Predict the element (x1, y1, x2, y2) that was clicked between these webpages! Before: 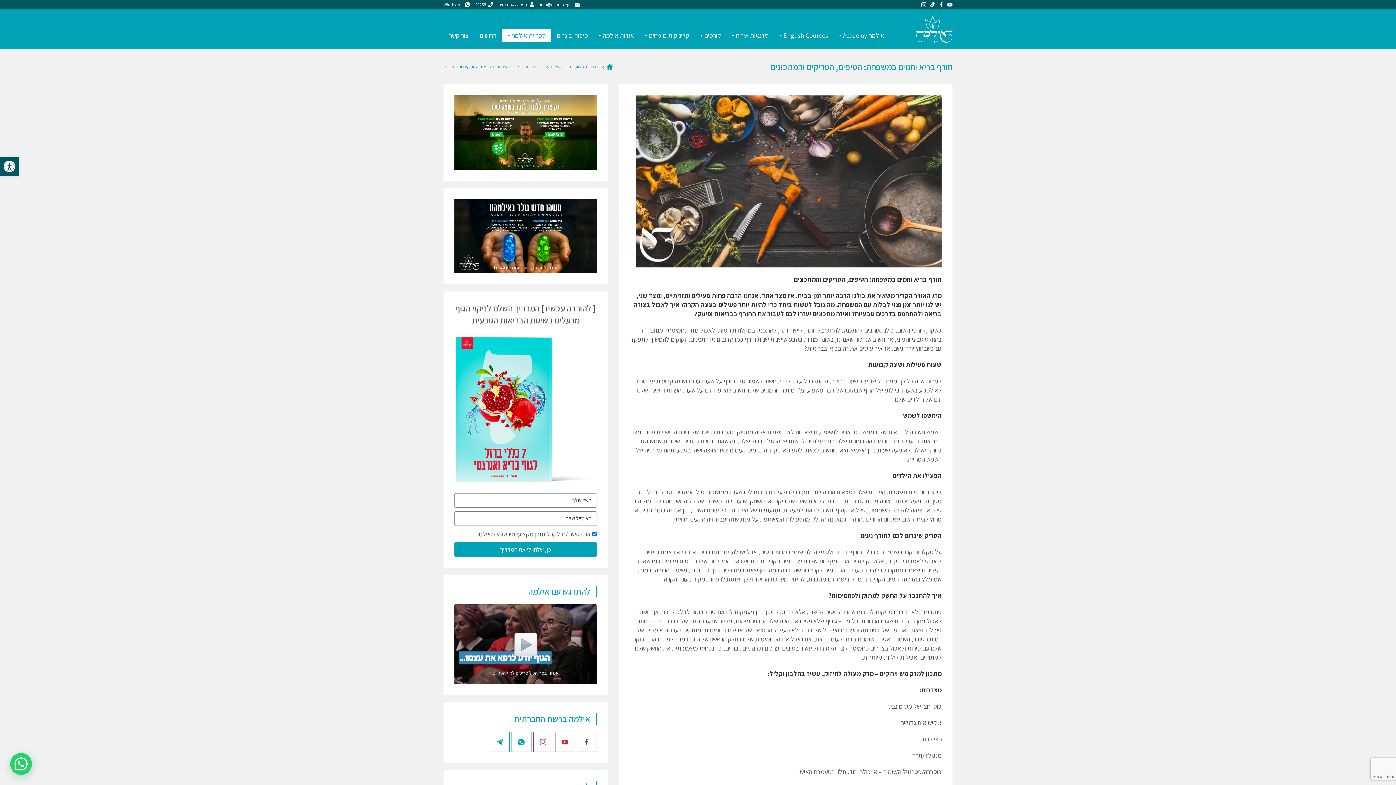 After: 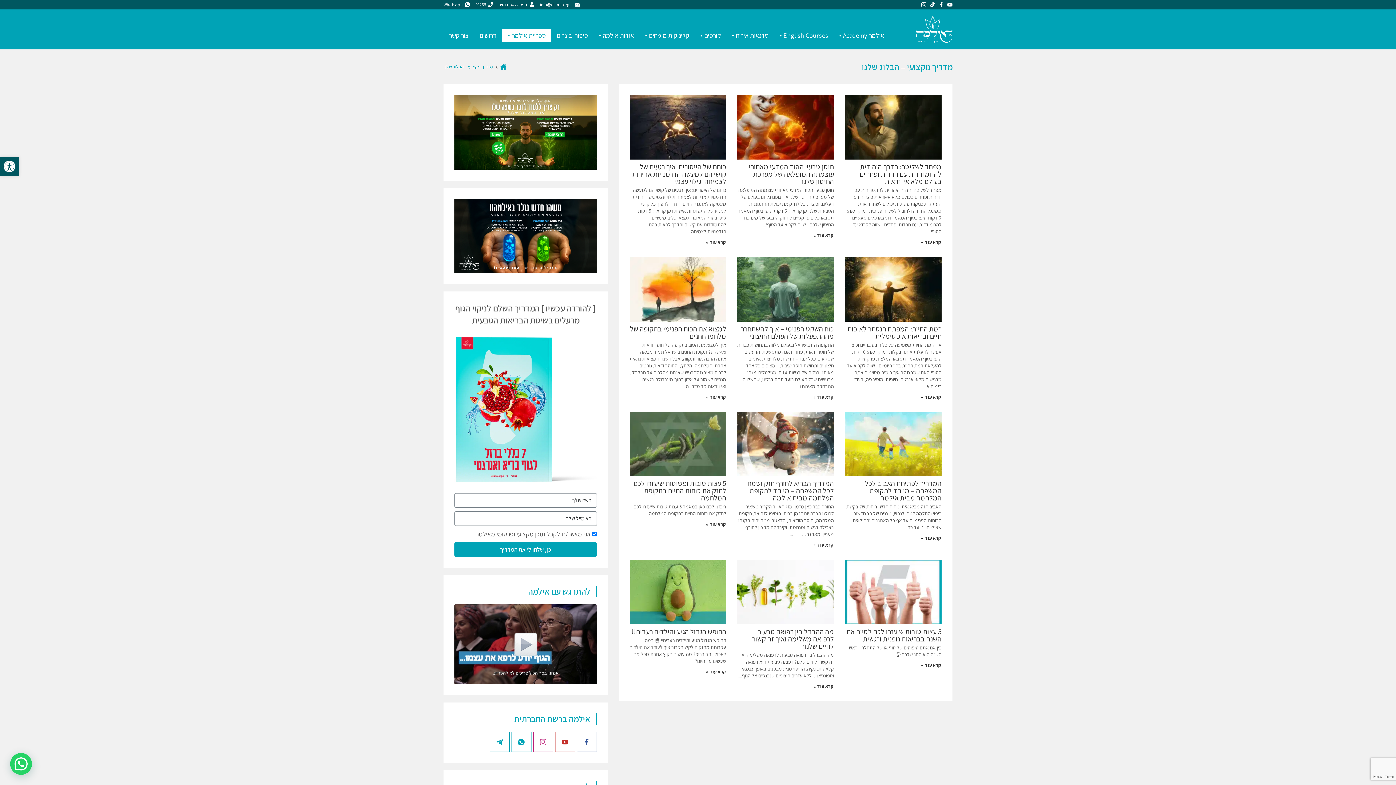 Action: label: מדריך מקצועי - הבלוג שלנו bbox: (550, 64, 599, 69)